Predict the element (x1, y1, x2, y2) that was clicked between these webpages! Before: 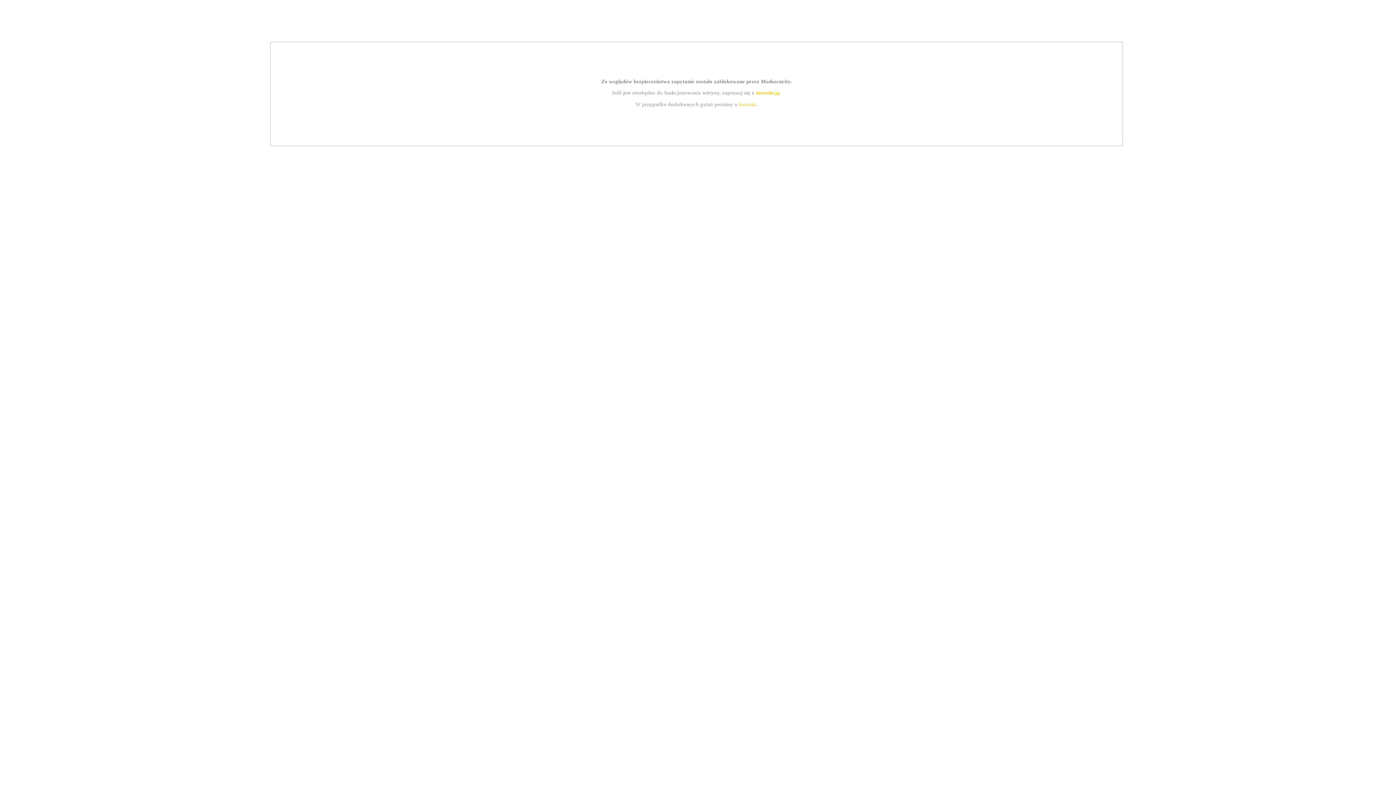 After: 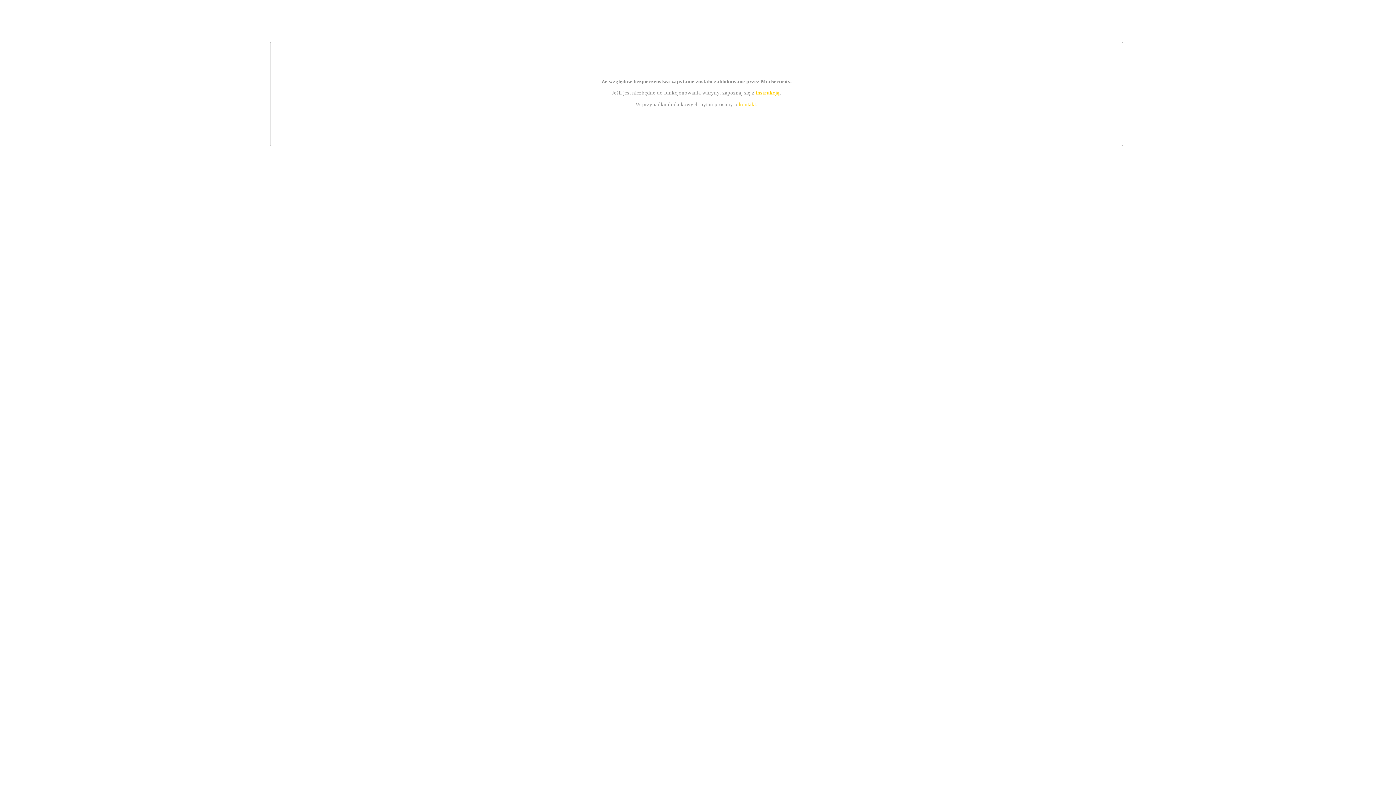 Action: label: instrukcją bbox: (755, 89, 779, 95)